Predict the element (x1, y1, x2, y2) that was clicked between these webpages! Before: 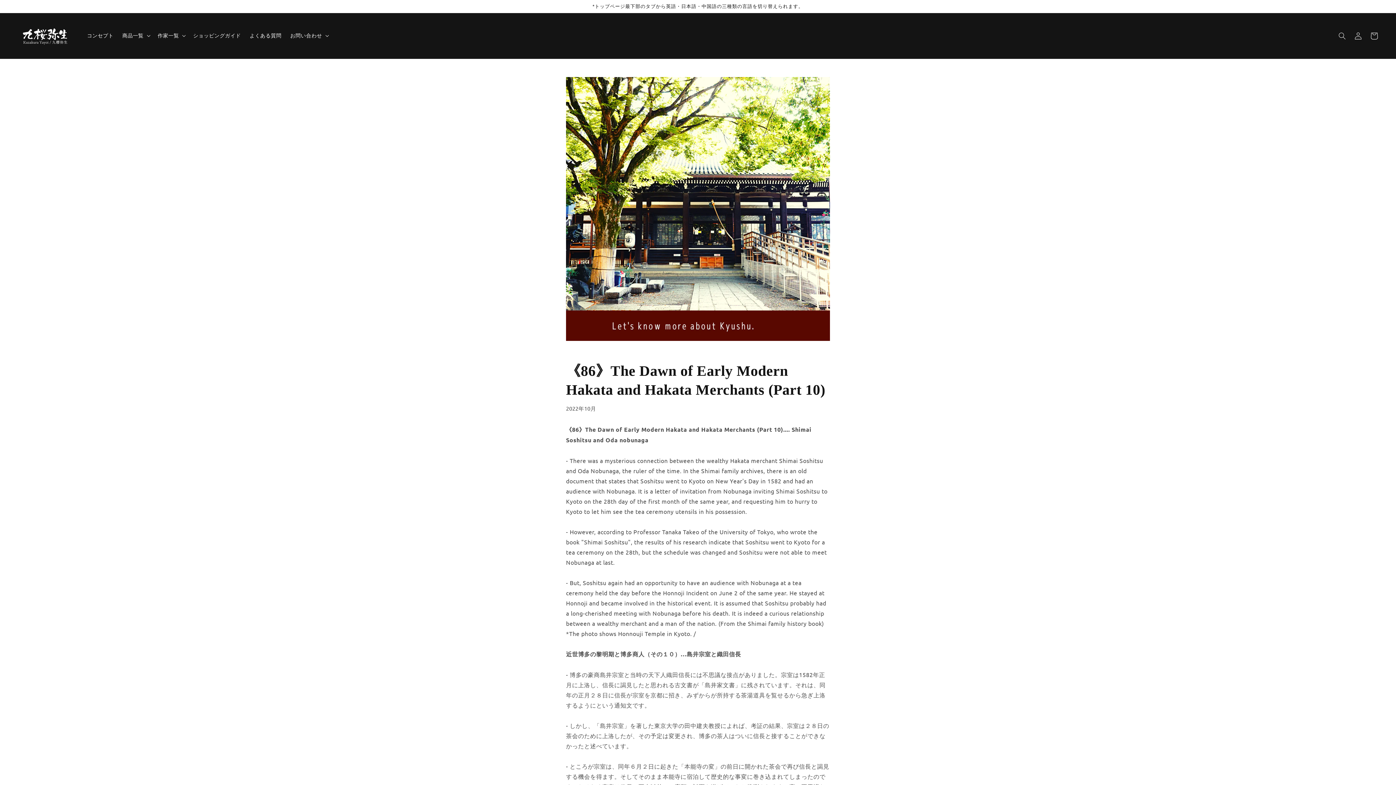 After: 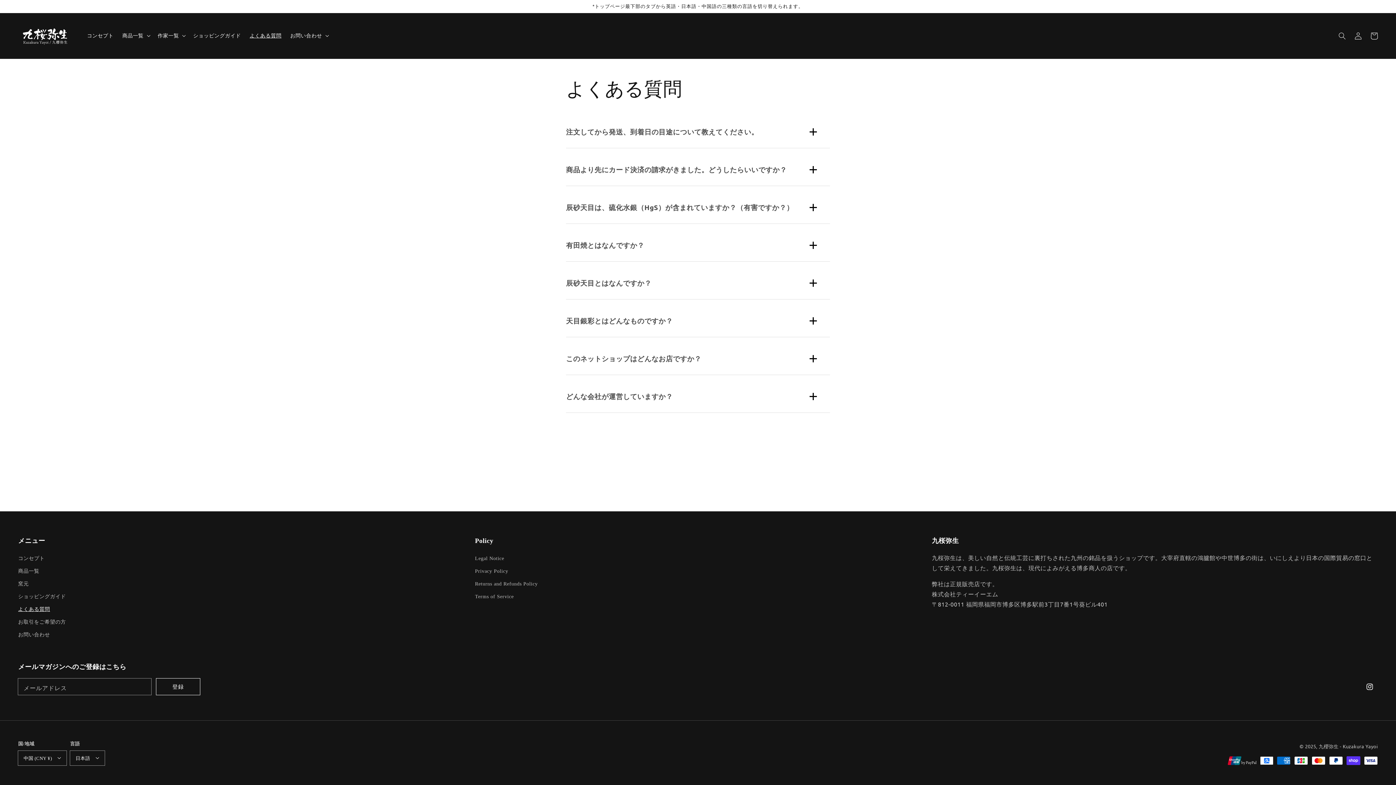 Action: label: よくある質問 bbox: (245, 28, 285, 43)